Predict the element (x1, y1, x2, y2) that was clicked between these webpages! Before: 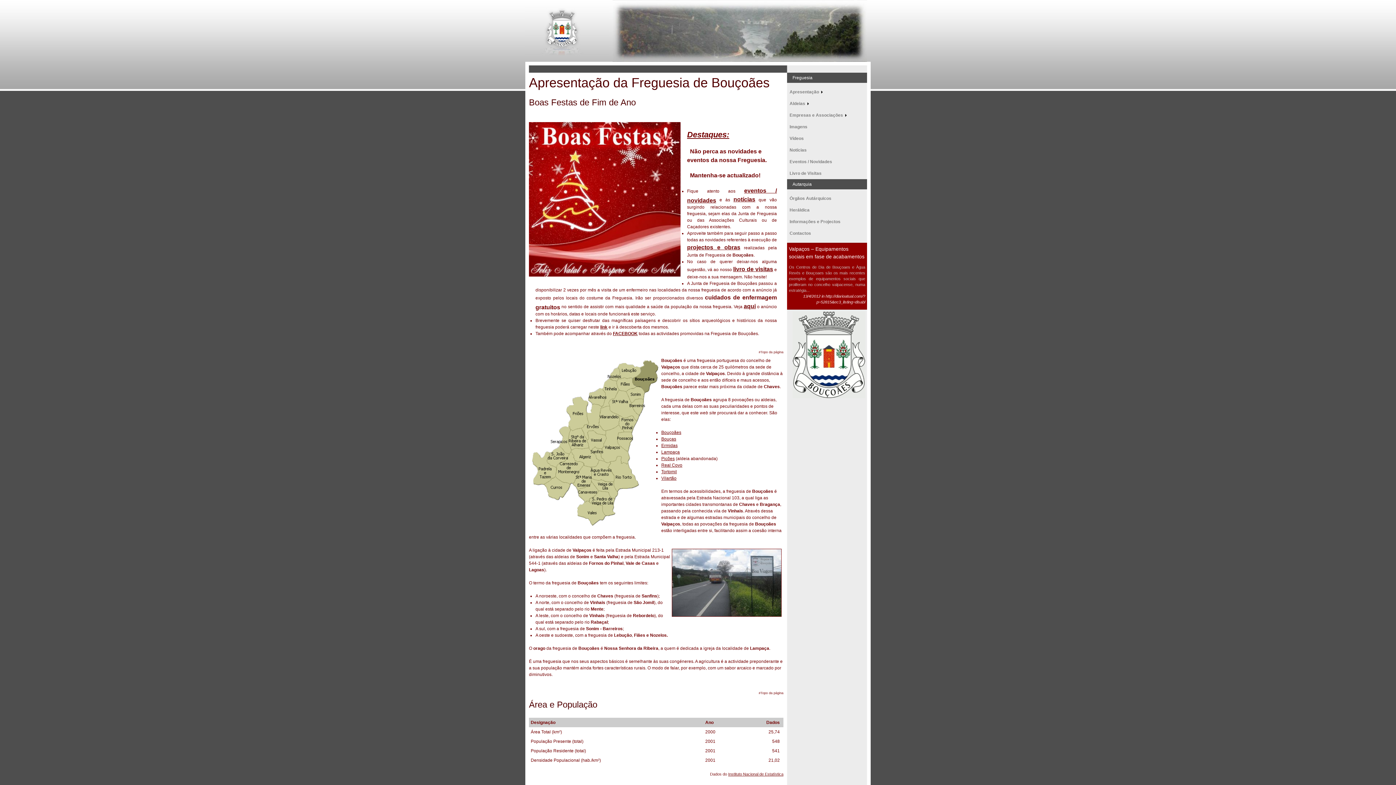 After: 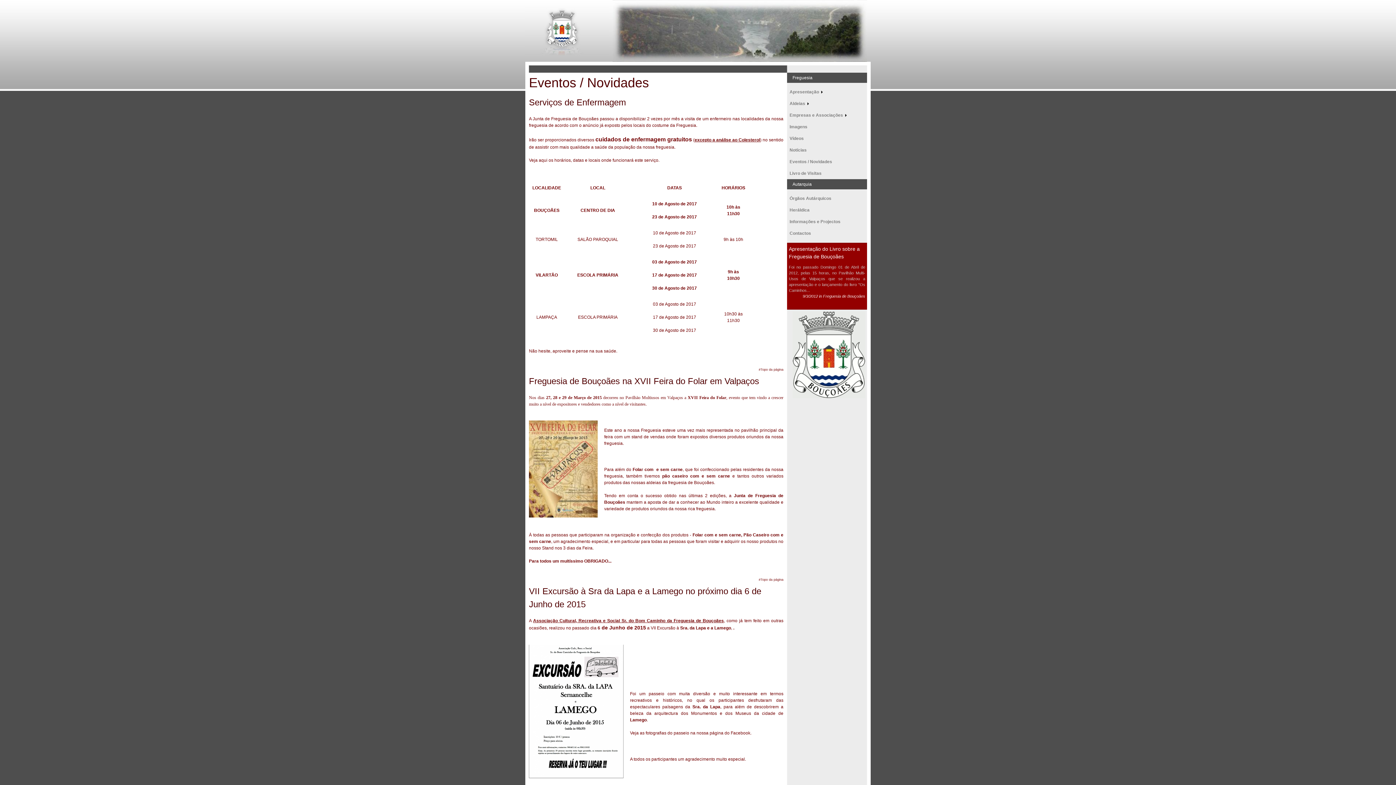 Action: label: Eventos / Novidades bbox: (789, 159, 832, 164)